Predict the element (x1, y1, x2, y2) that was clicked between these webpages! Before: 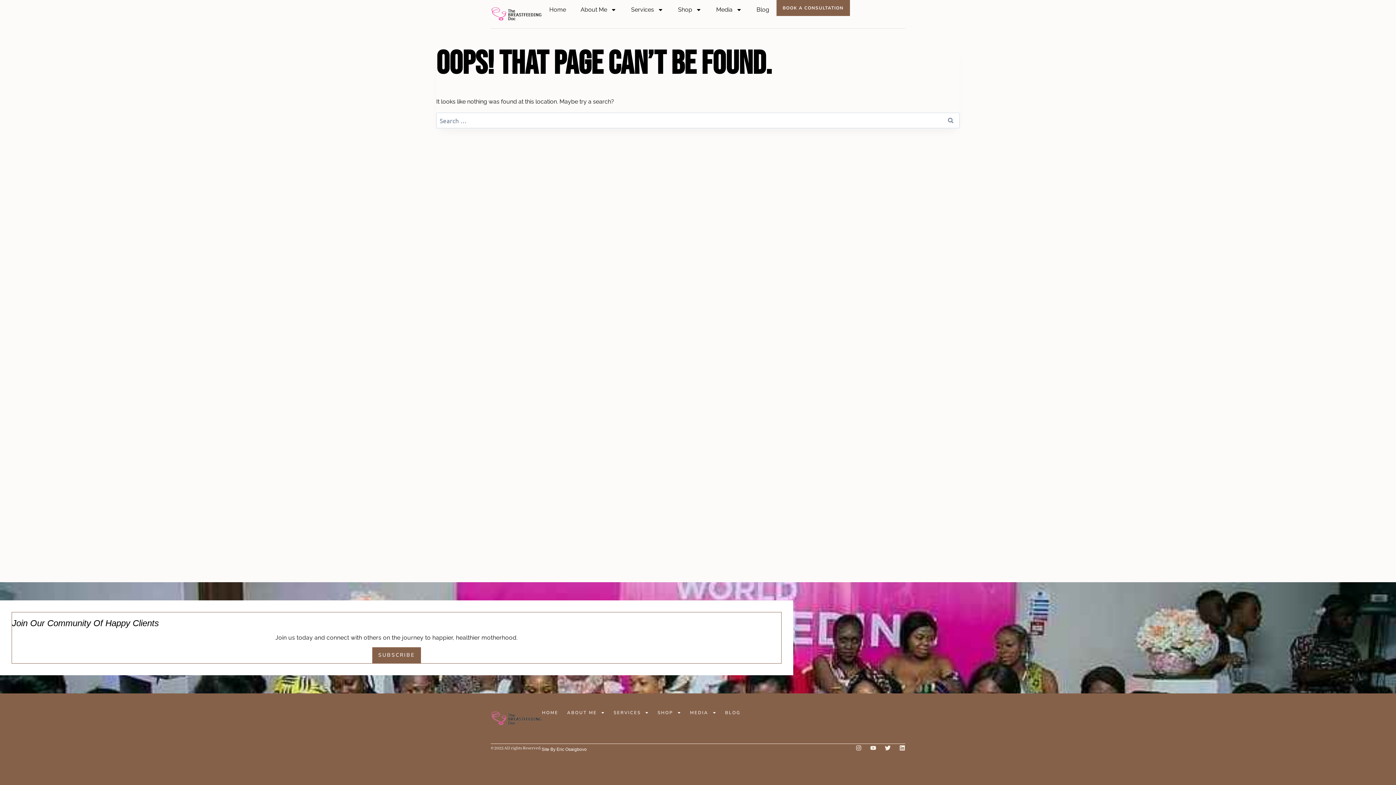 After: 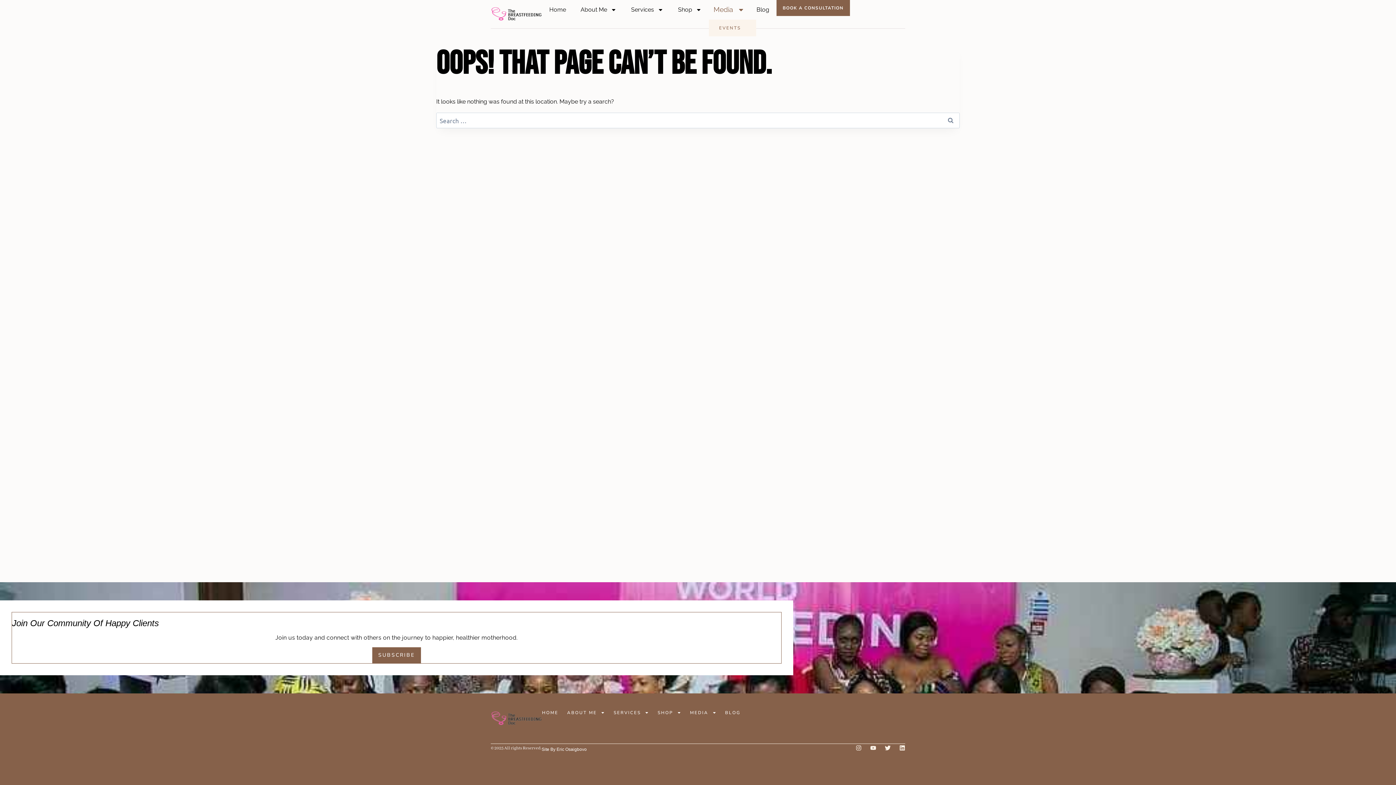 Action: label: Media bbox: (709, 0, 749, 19)